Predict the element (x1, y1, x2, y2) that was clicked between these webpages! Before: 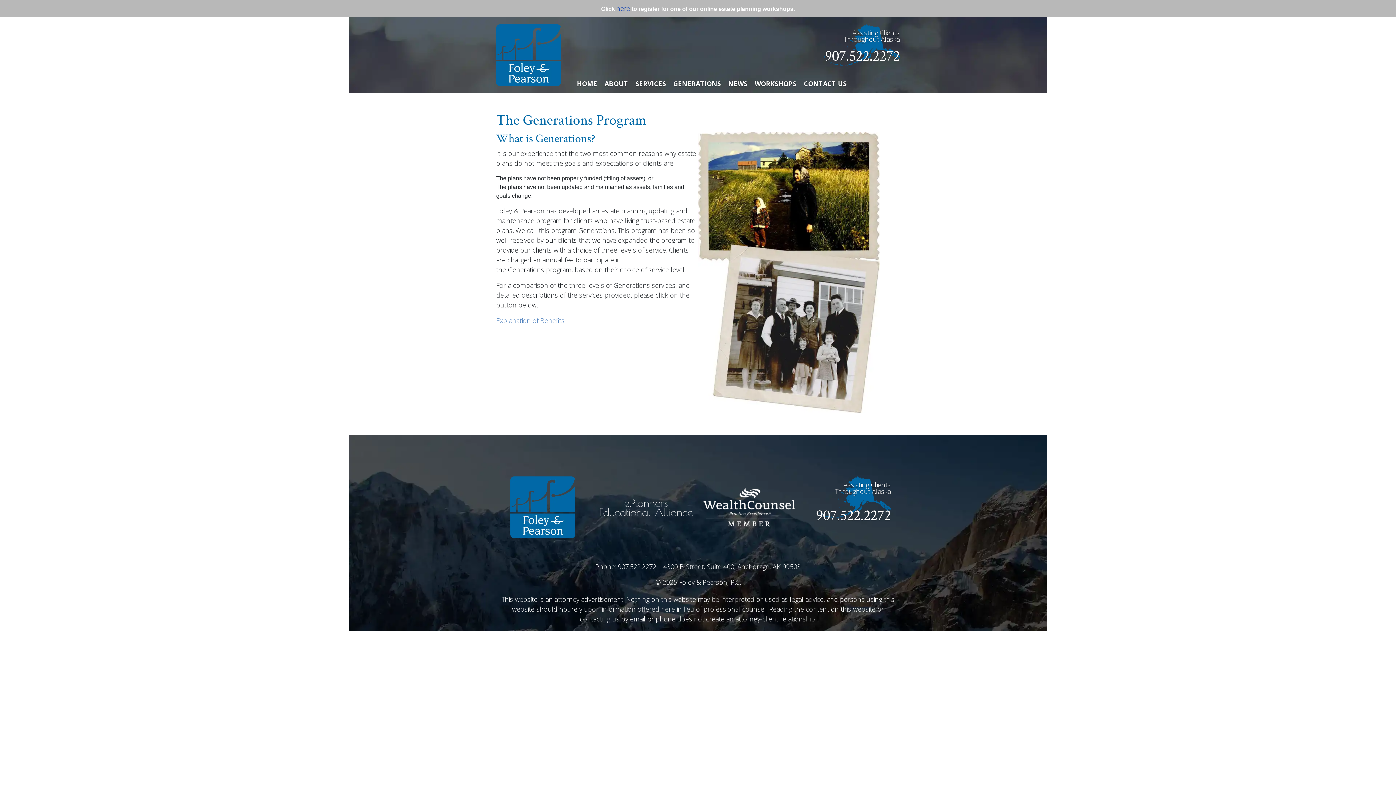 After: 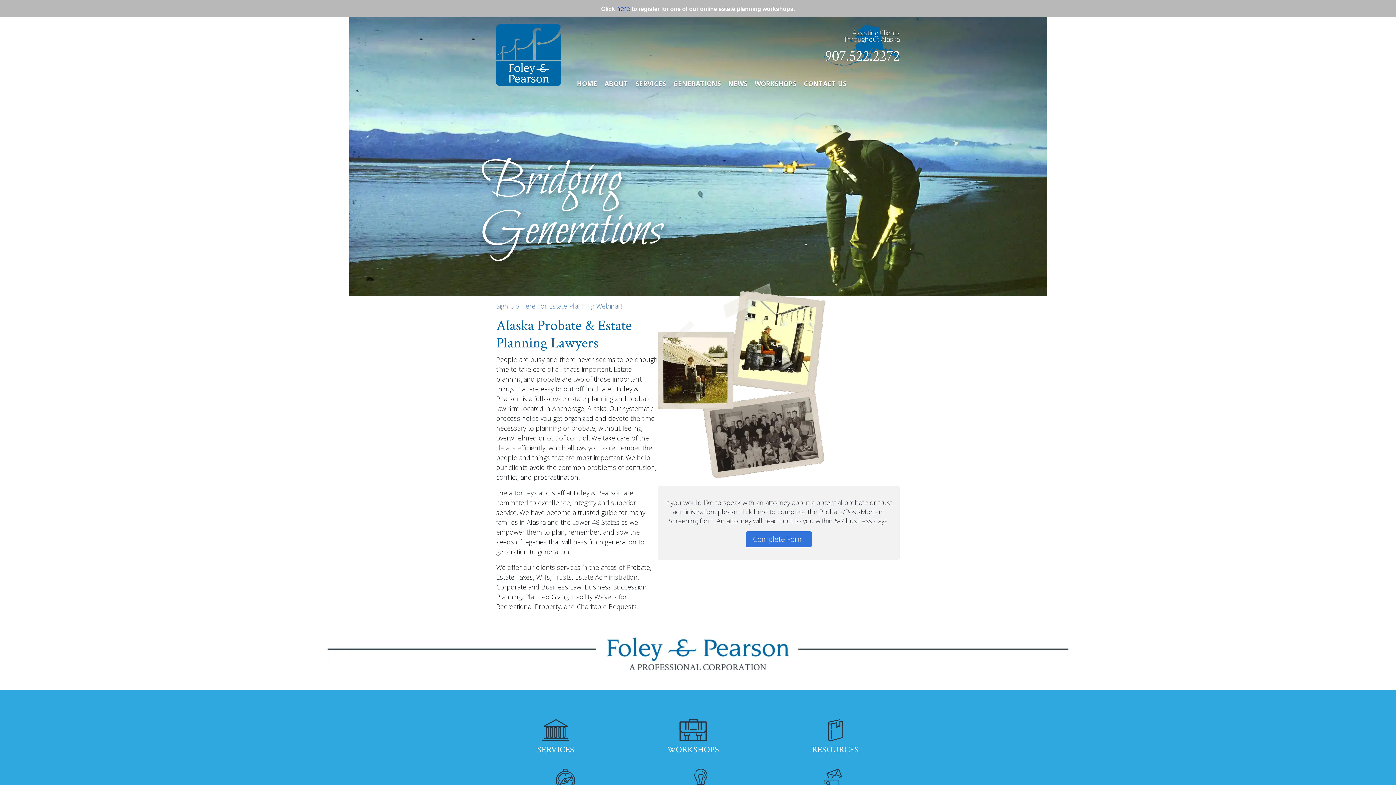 Action: bbox: (496, 24, 577, 97)